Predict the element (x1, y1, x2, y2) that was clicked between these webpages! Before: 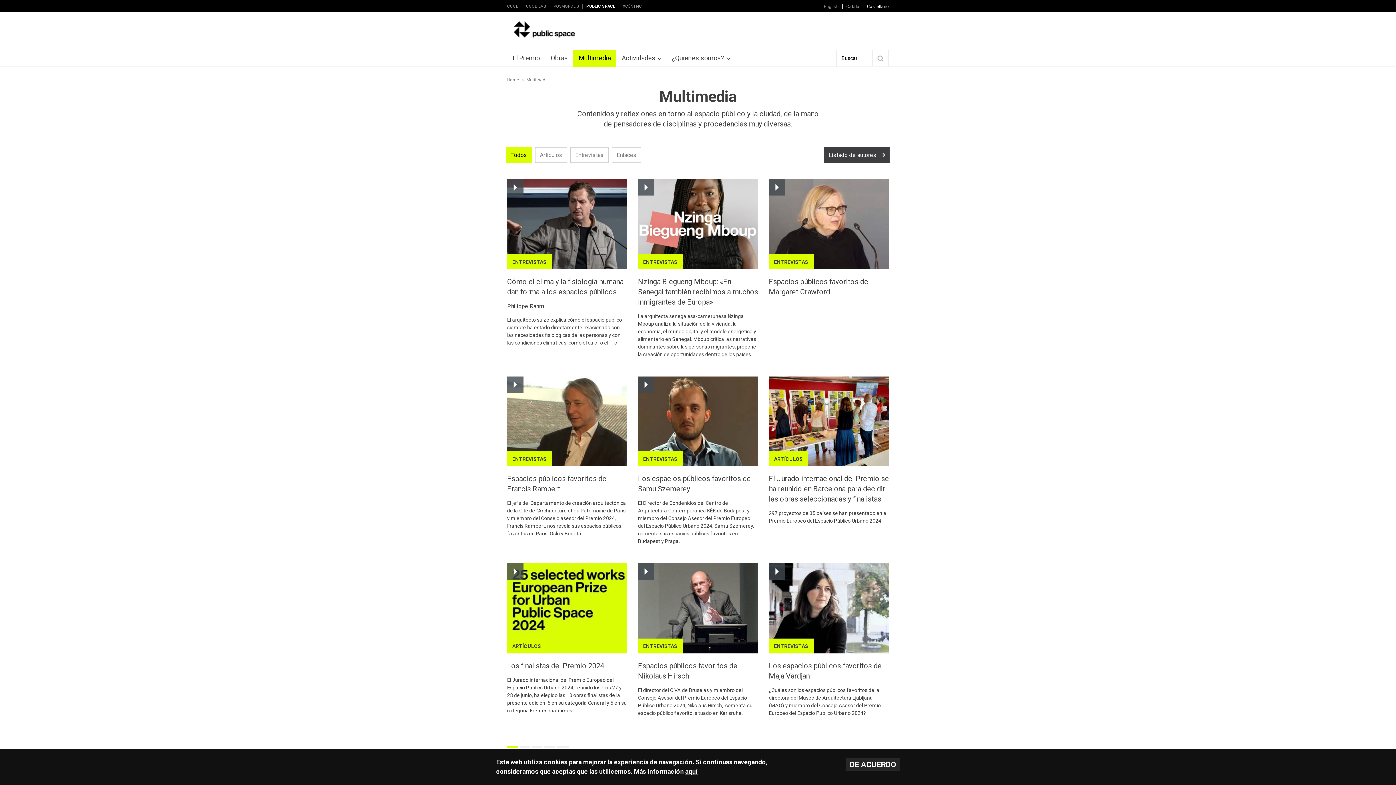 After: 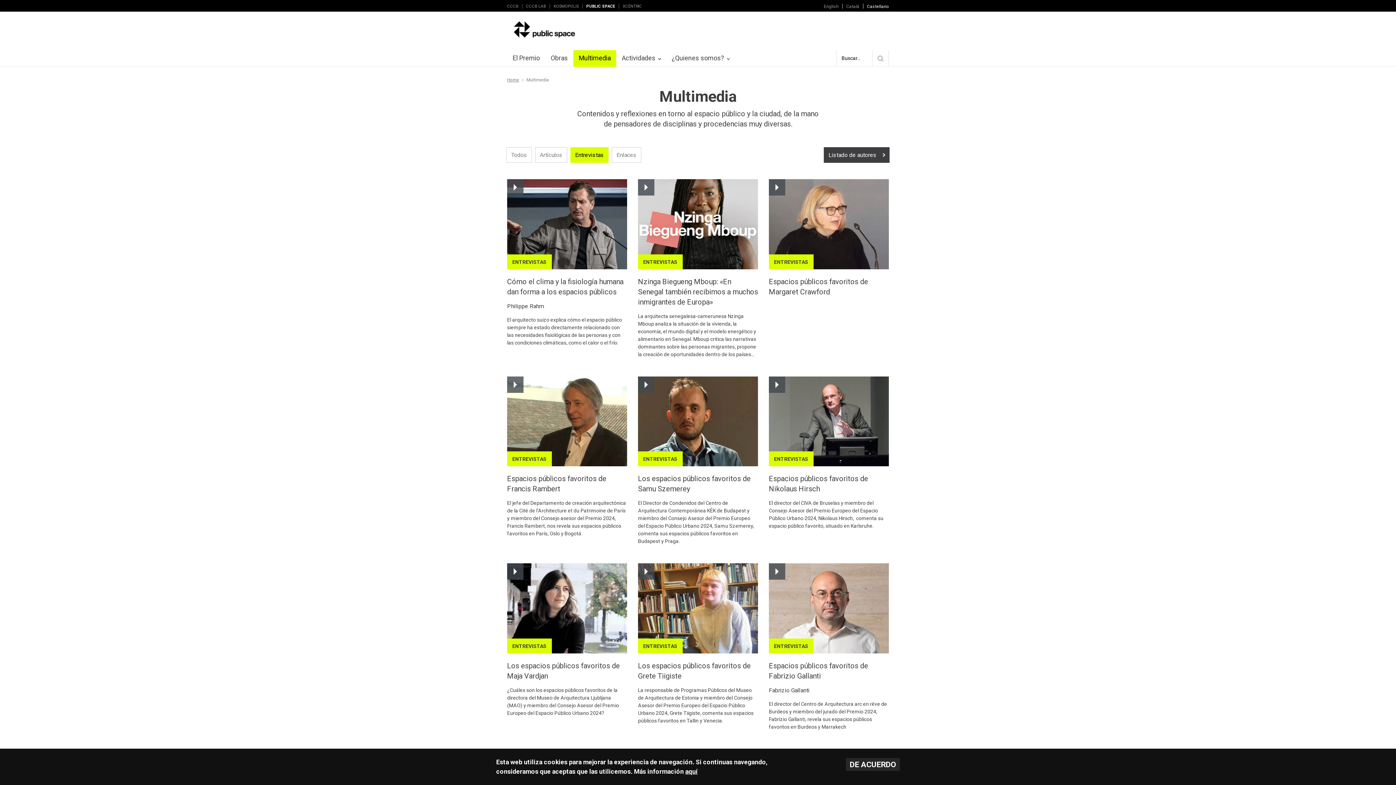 Action: bbox: (570, 147, 608, 162) label: Entrevistas